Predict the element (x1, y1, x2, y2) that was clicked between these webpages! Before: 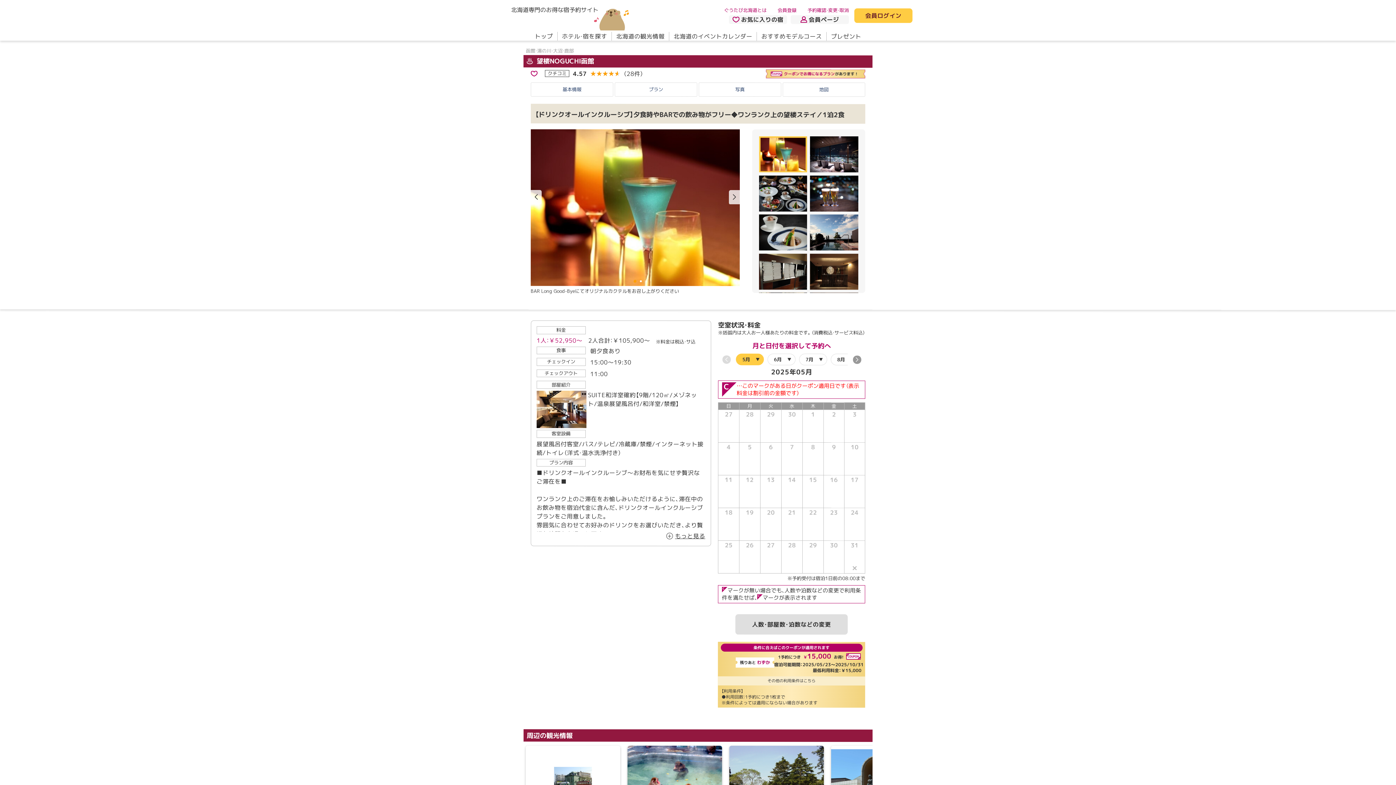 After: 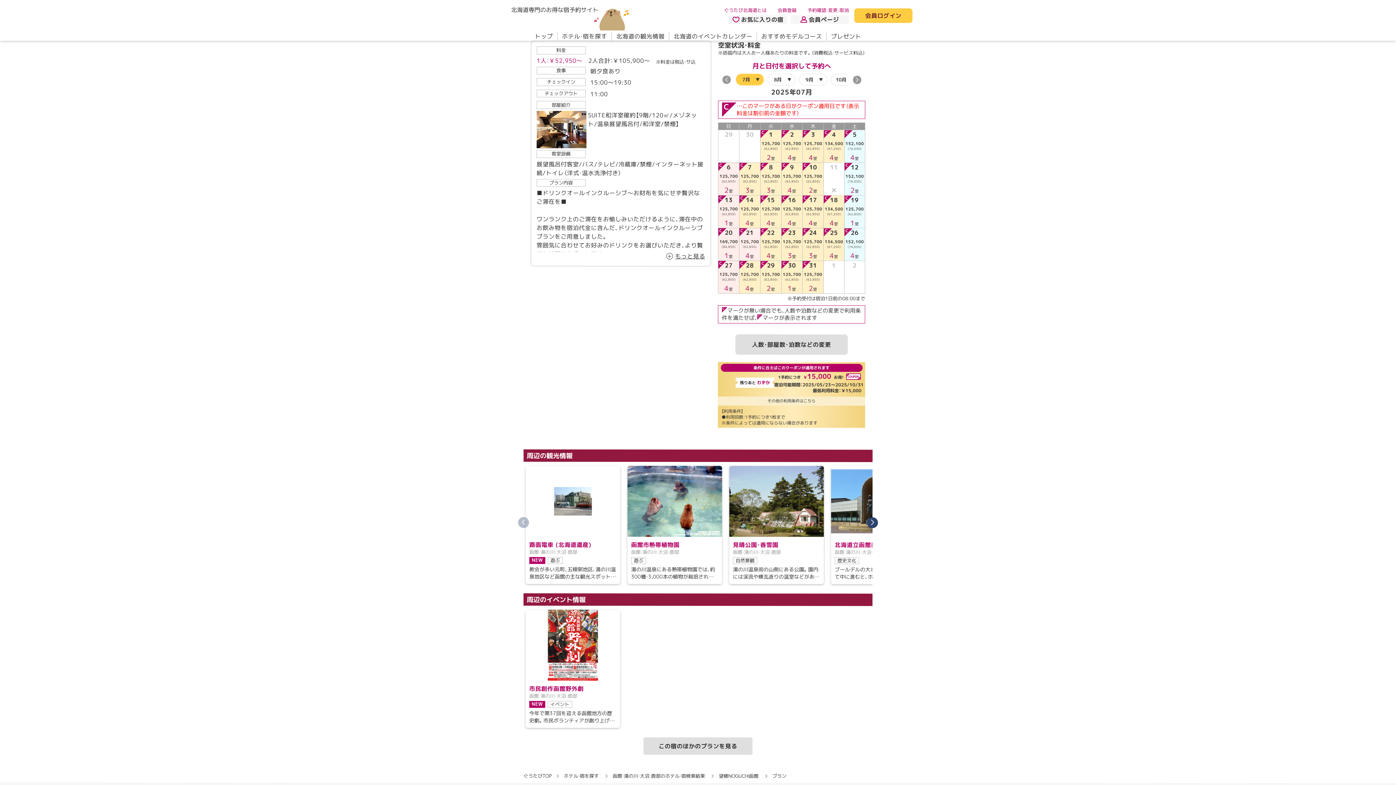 Action: label: 7月 bbox: (799, 353, 827, 365)